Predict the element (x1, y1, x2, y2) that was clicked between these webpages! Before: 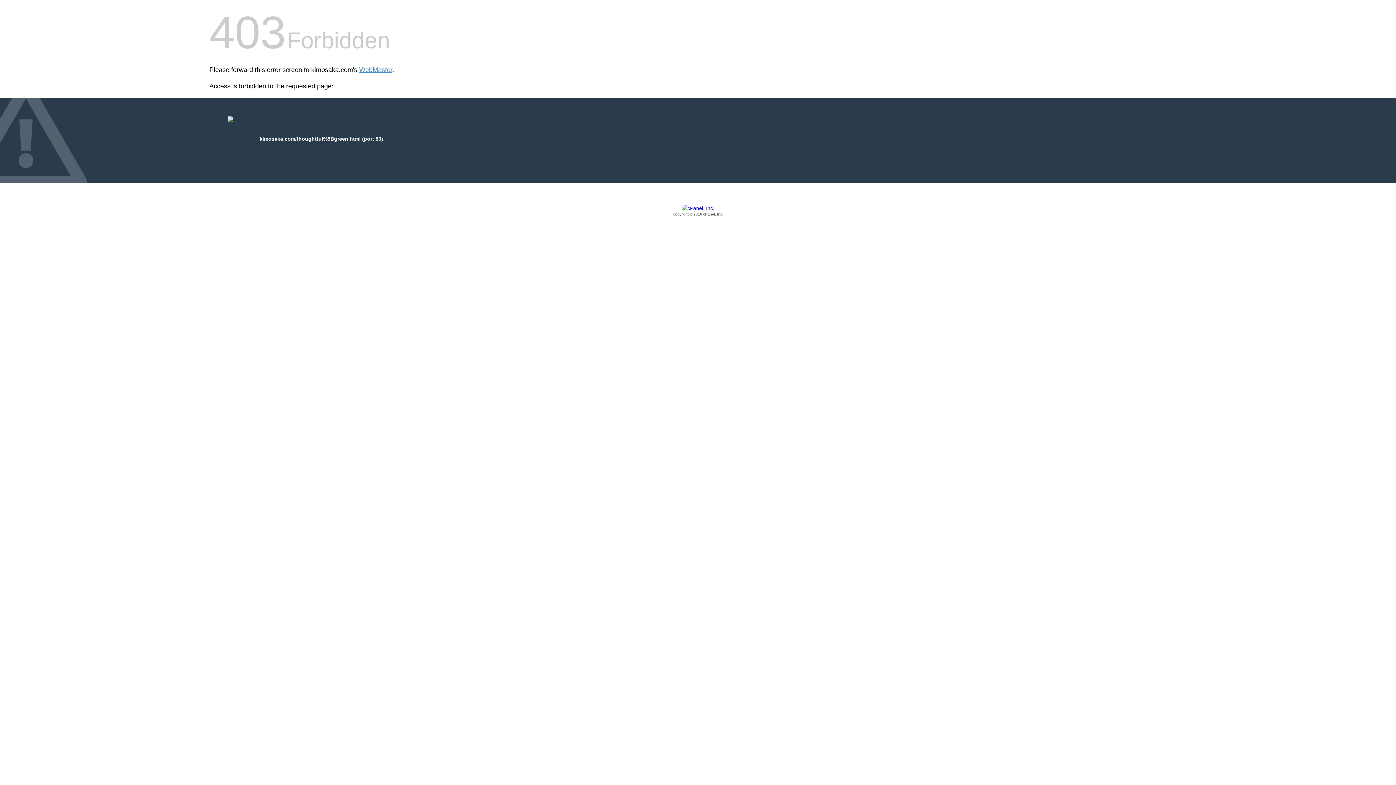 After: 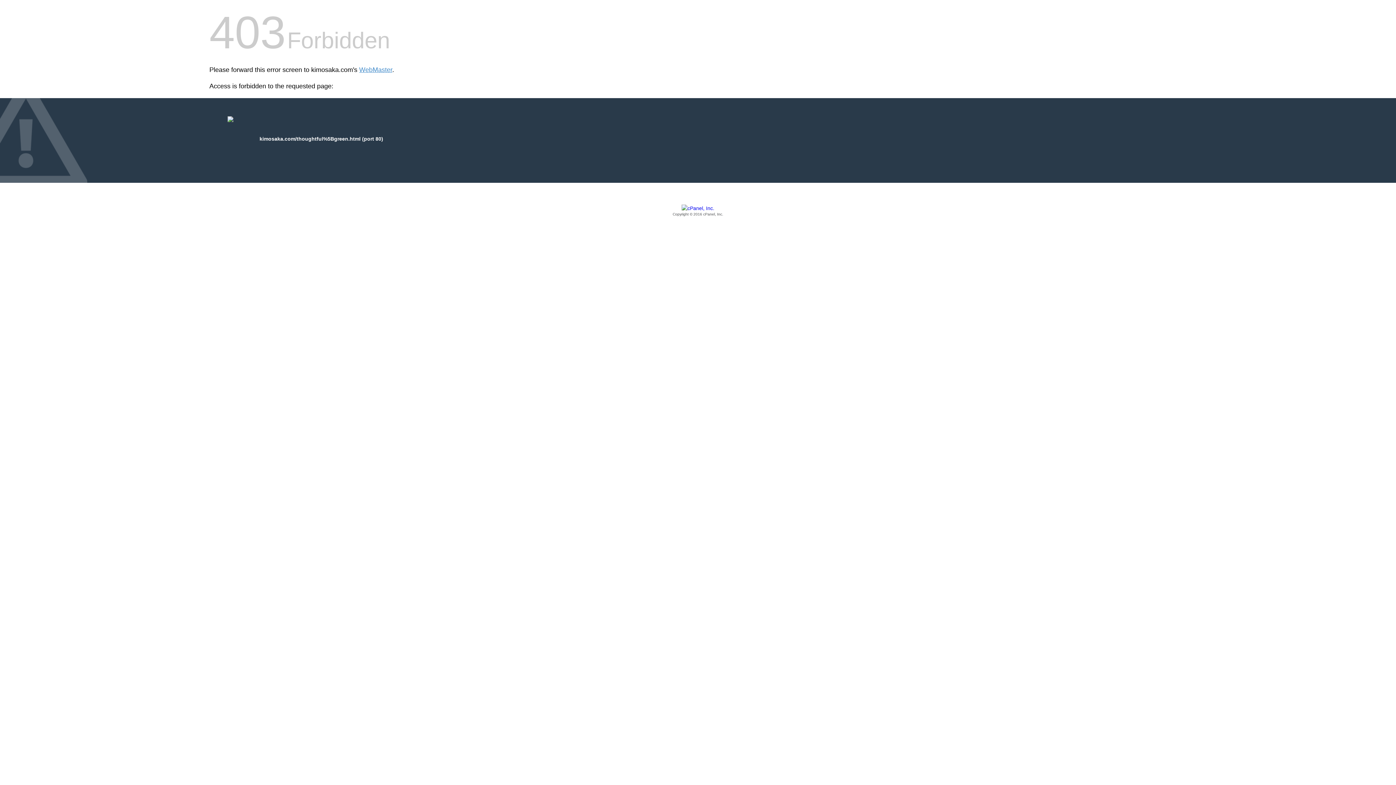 Action: bbox: (209, 205, 1186, 217) label: Copyright © 2016 cPanel, Inc.